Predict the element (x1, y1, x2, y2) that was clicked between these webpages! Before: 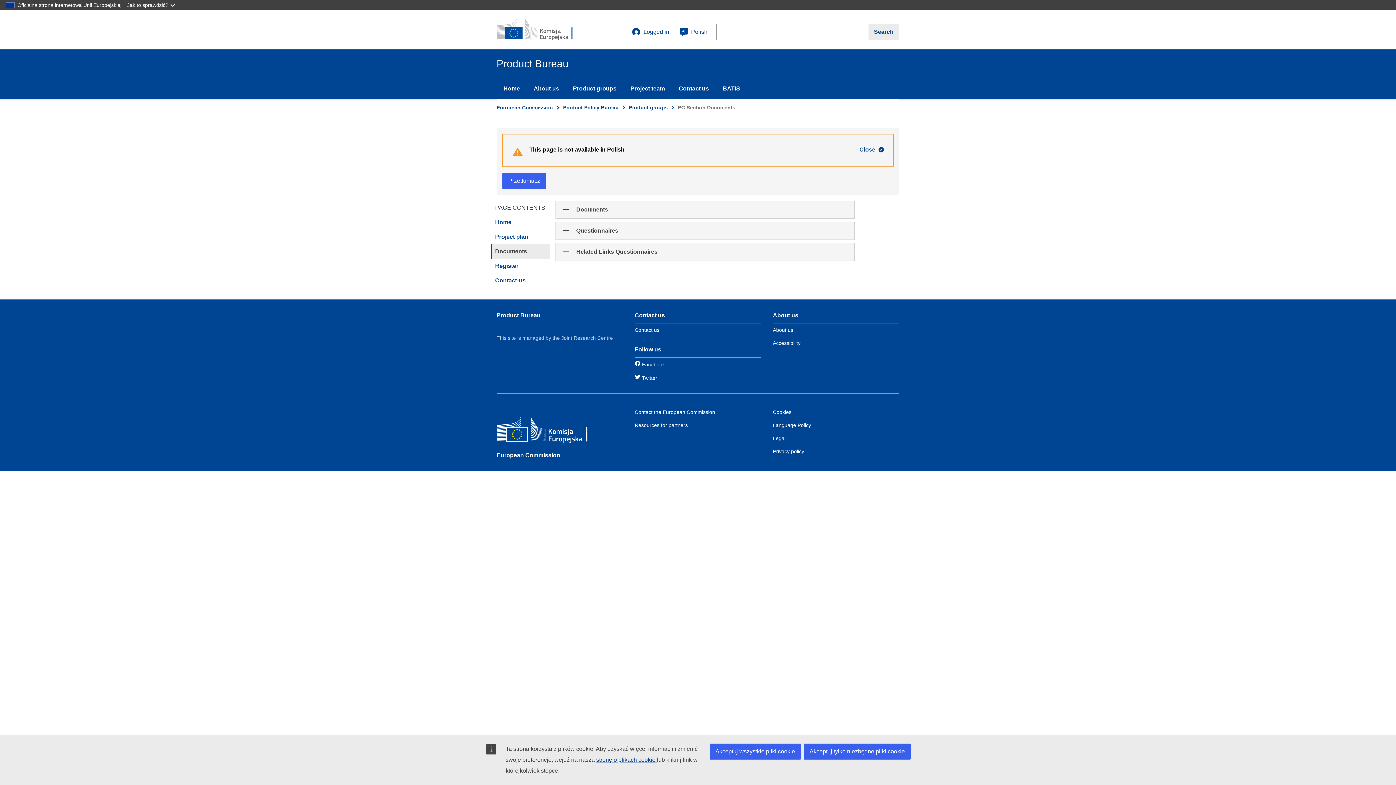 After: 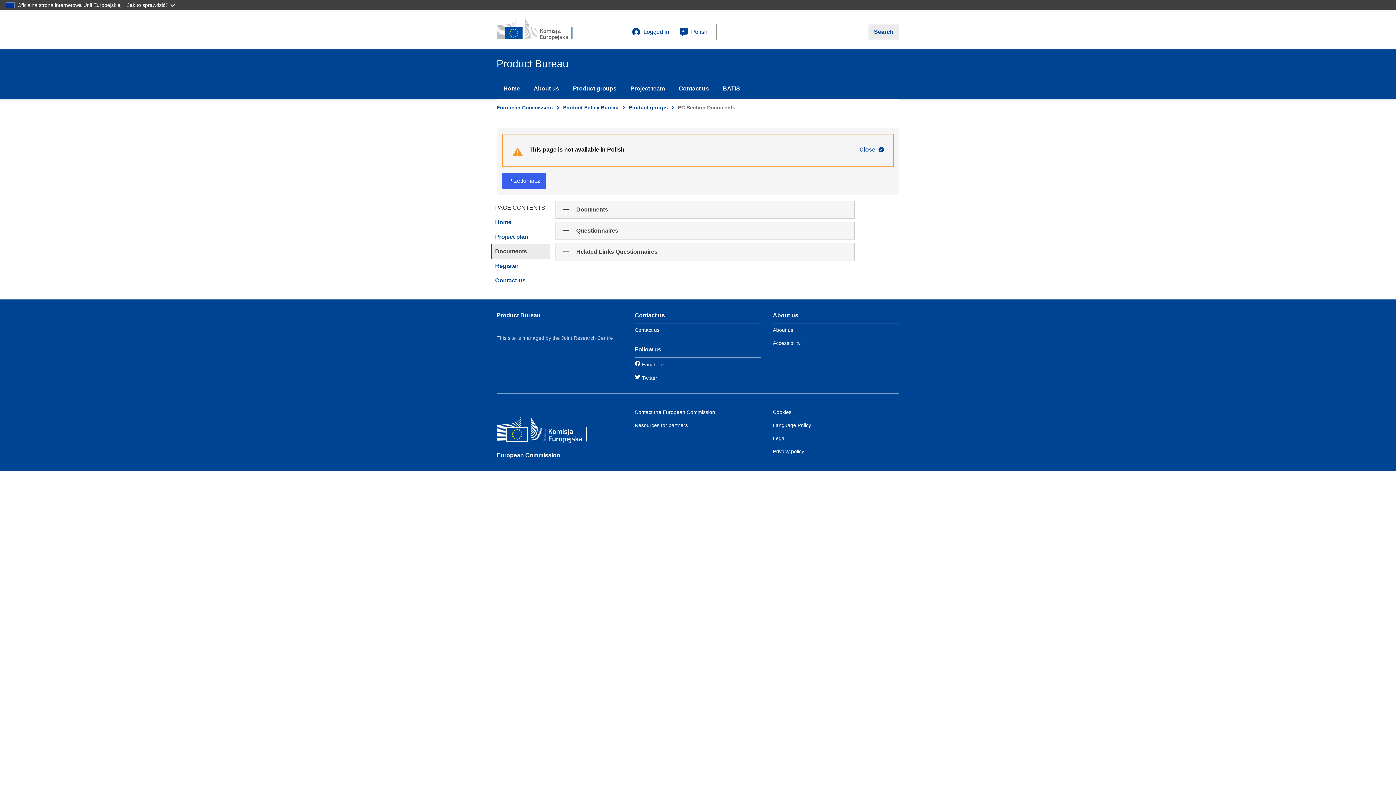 Action: bbox: (709, 744, 801, 760) label: Akceptuj wszystkie pliki cookie